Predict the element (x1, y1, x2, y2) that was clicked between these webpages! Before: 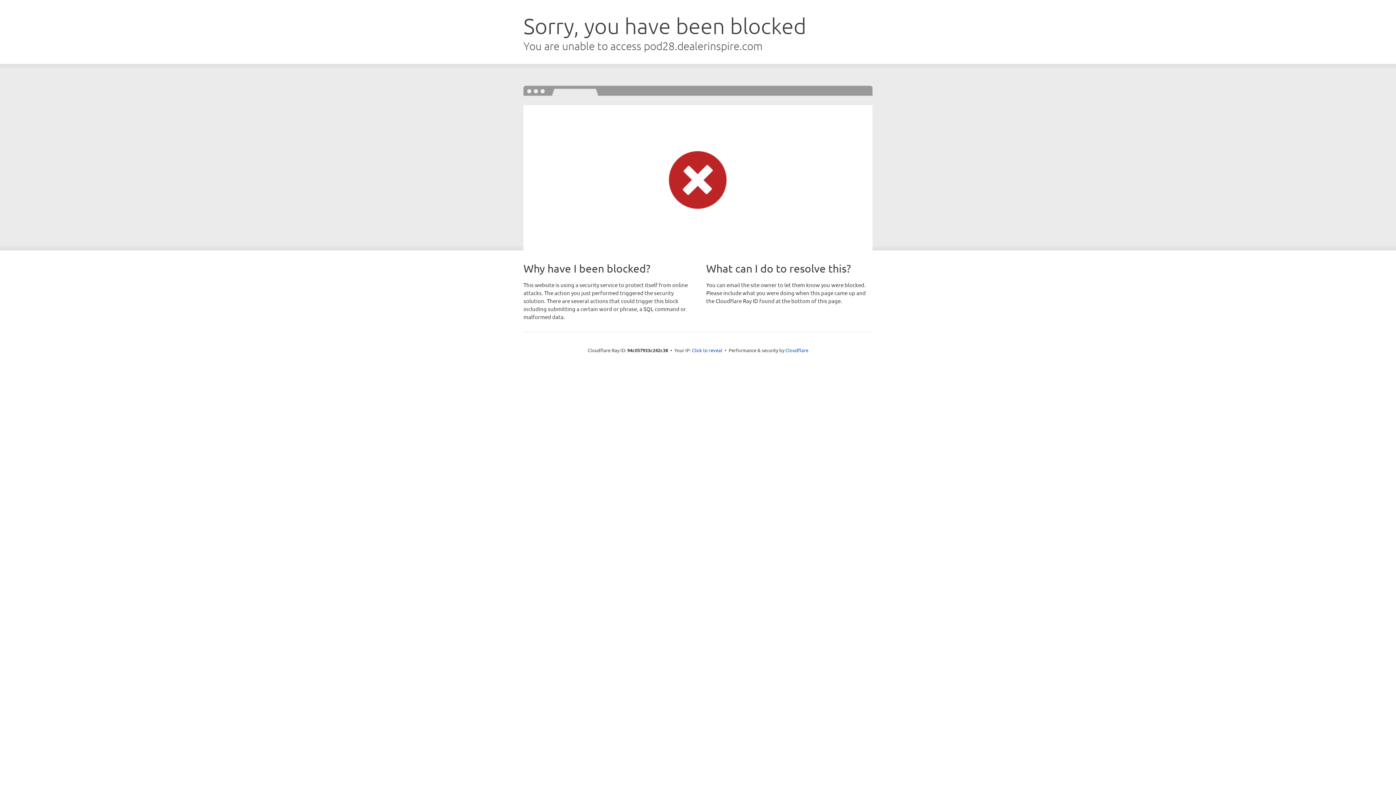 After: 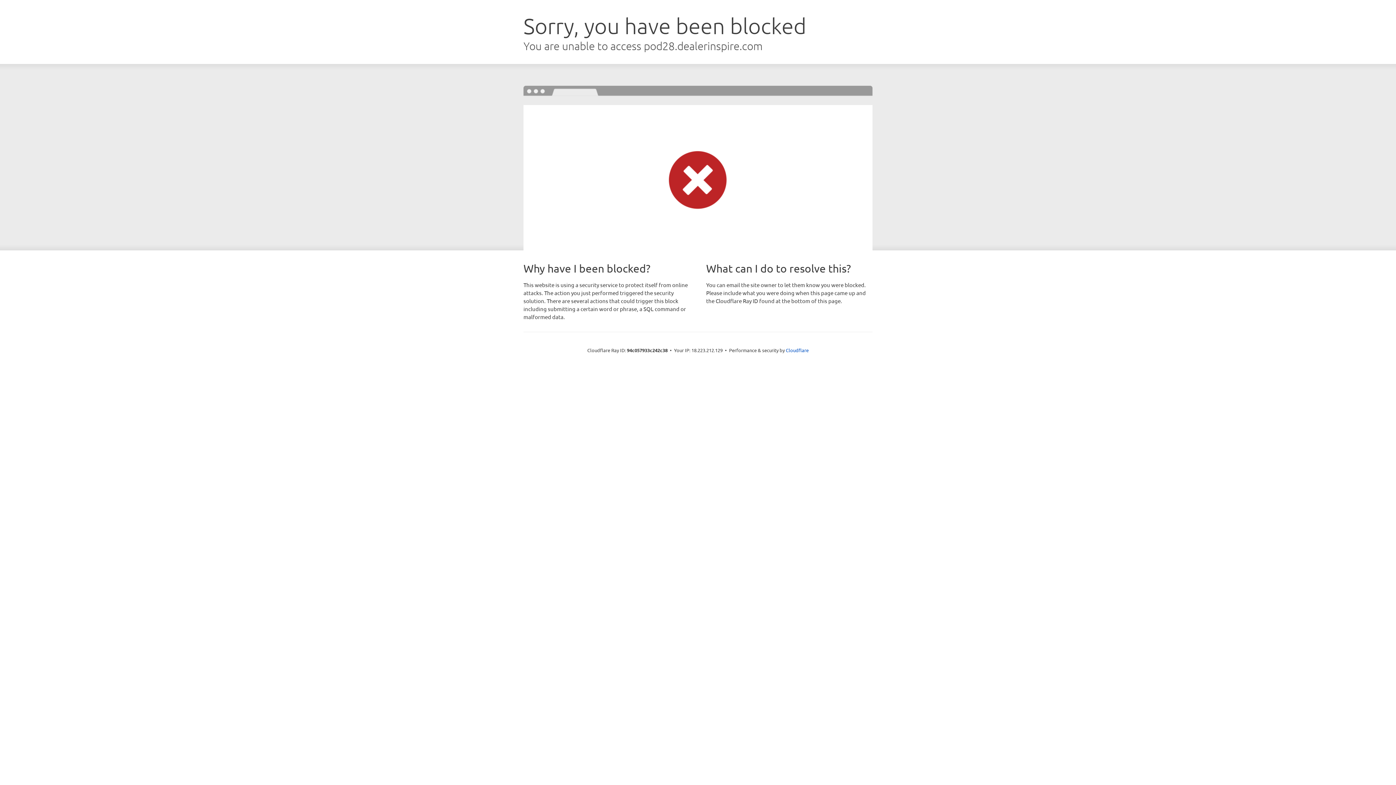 Action: label: Click to reveal bbox: (692, 346, 722, 353)